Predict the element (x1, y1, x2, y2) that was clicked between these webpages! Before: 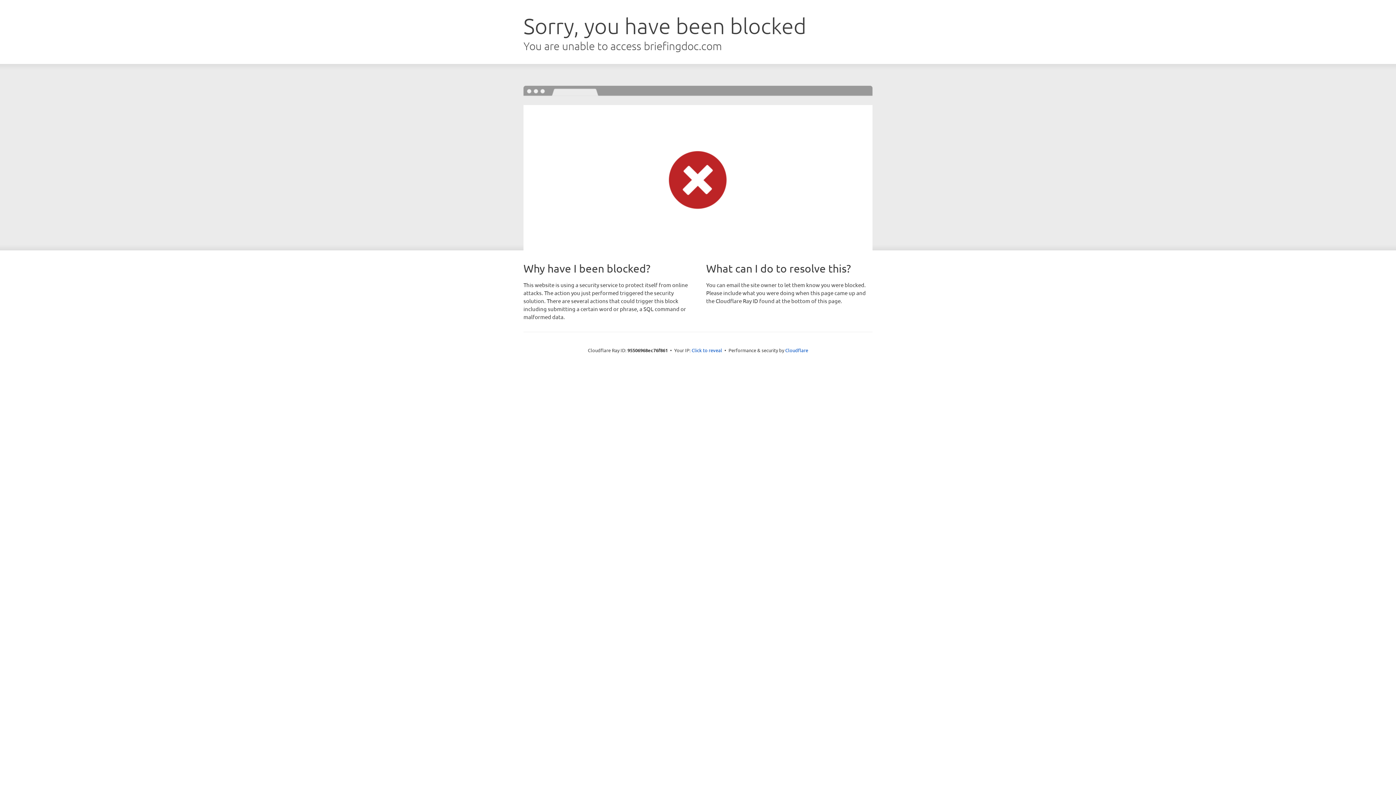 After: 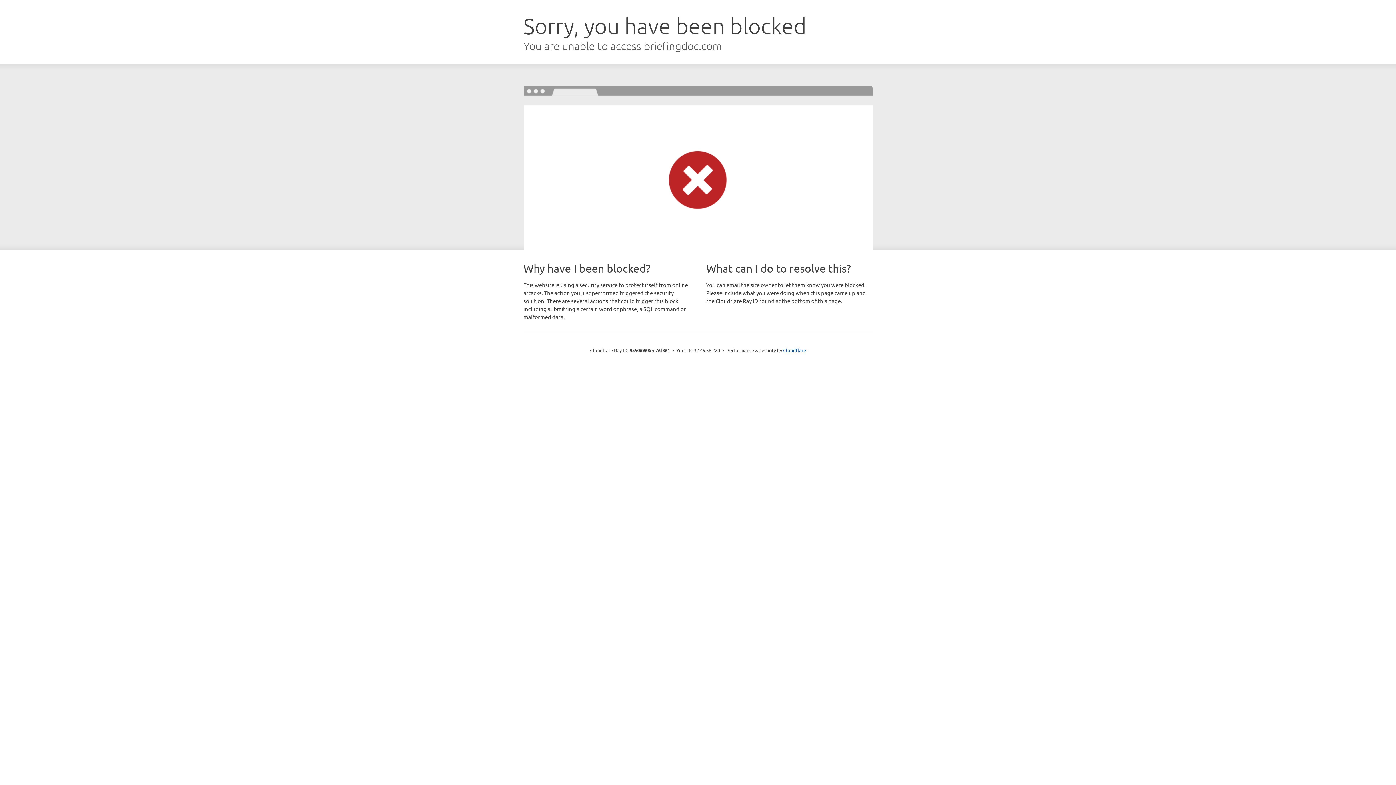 Action: bbox: (691, 346, 722, 353) label: Click to reveal